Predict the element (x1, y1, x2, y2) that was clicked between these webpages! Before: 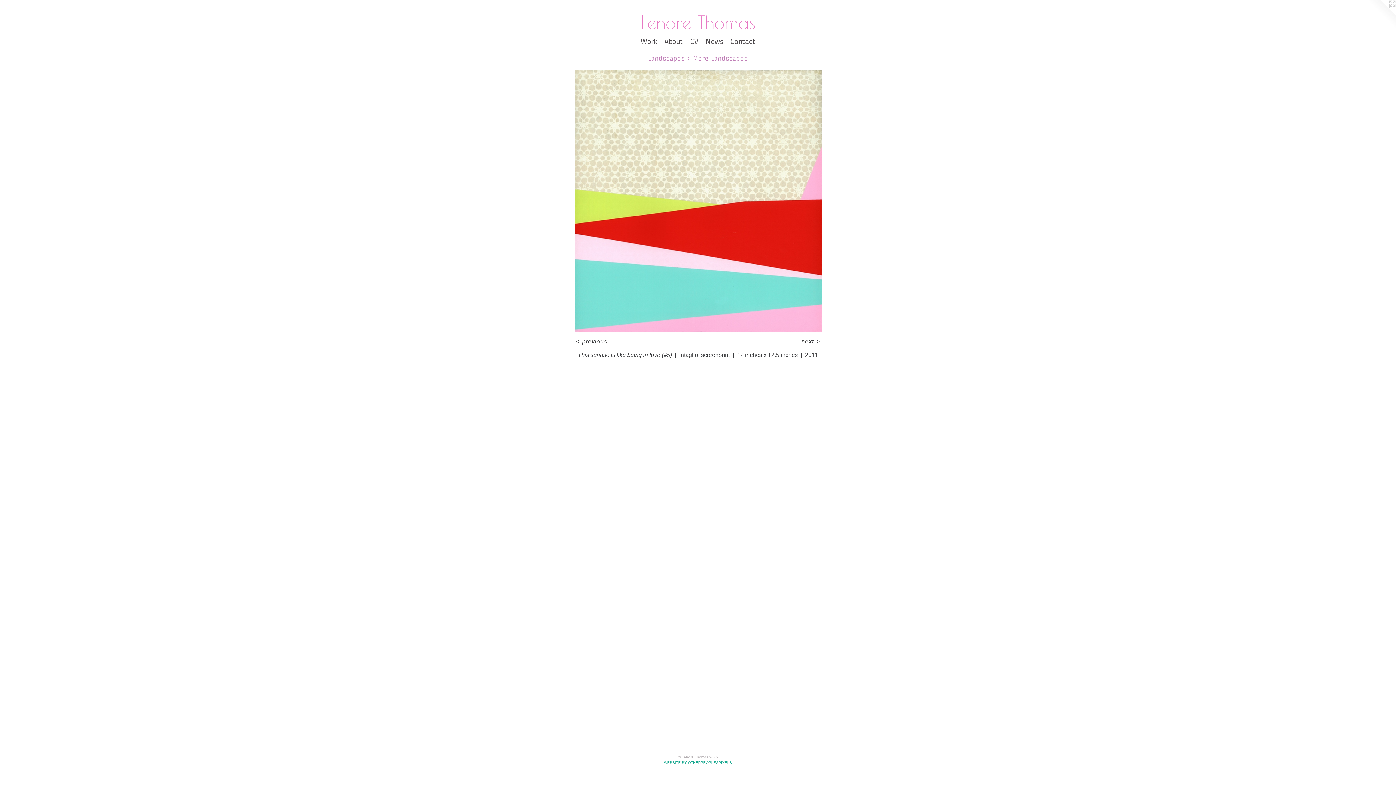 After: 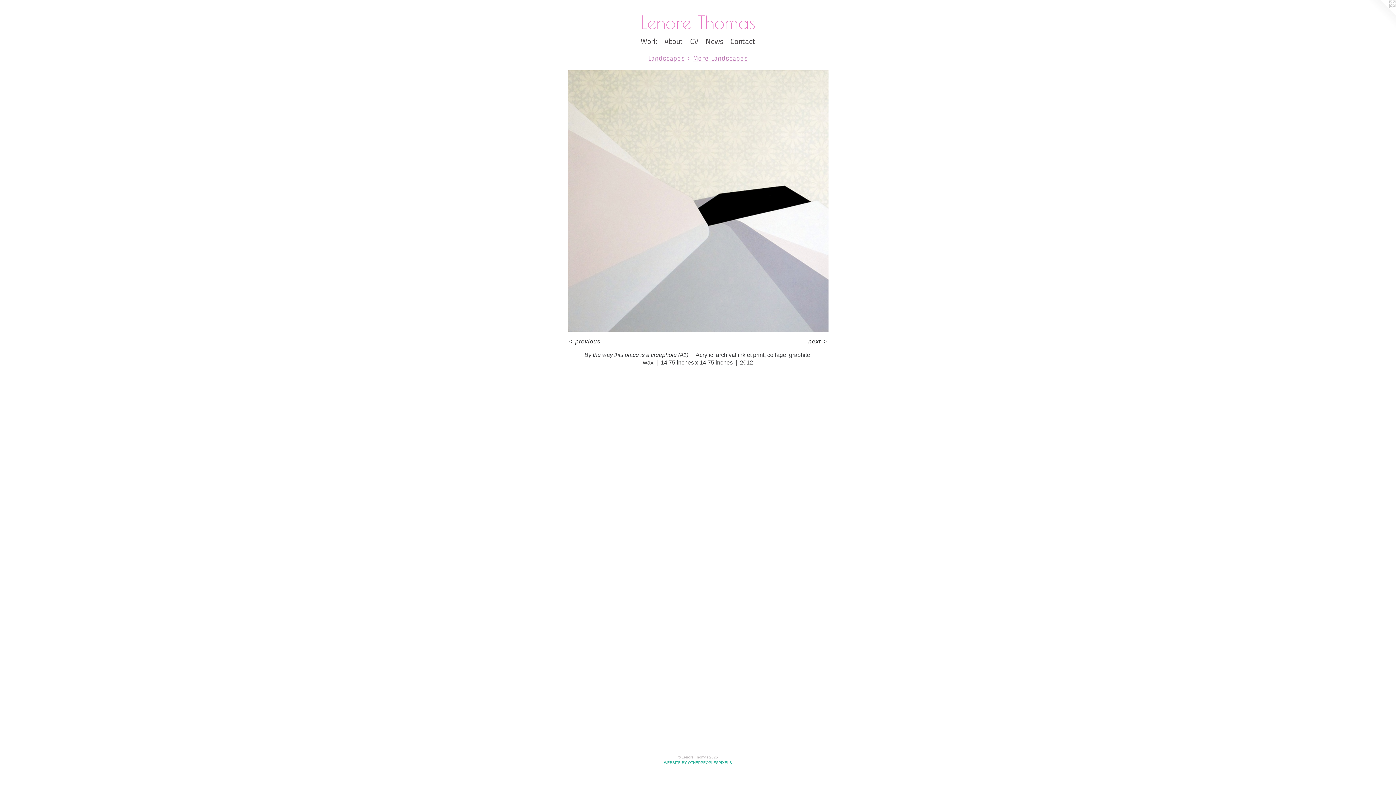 Action: bbox: (800, 337, 821, 345) label: next >